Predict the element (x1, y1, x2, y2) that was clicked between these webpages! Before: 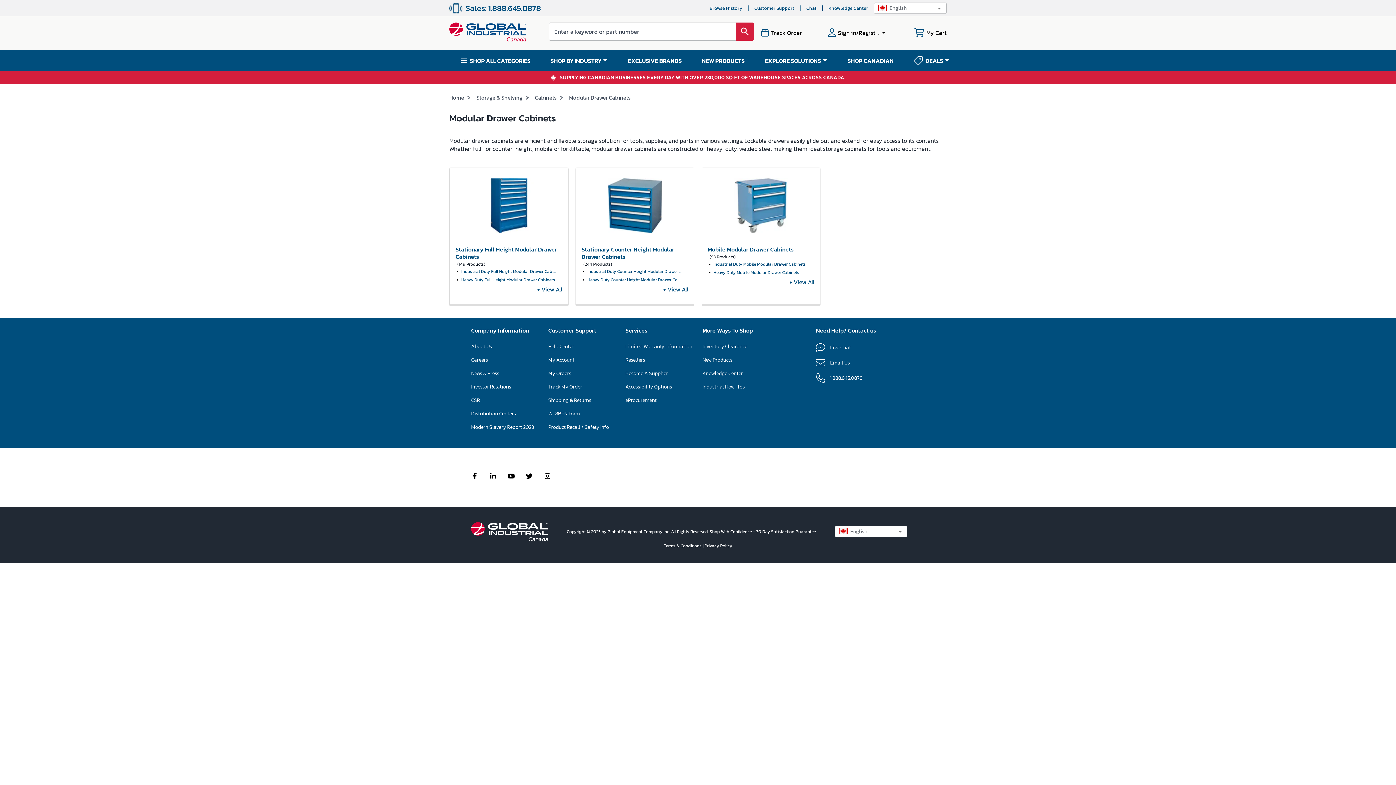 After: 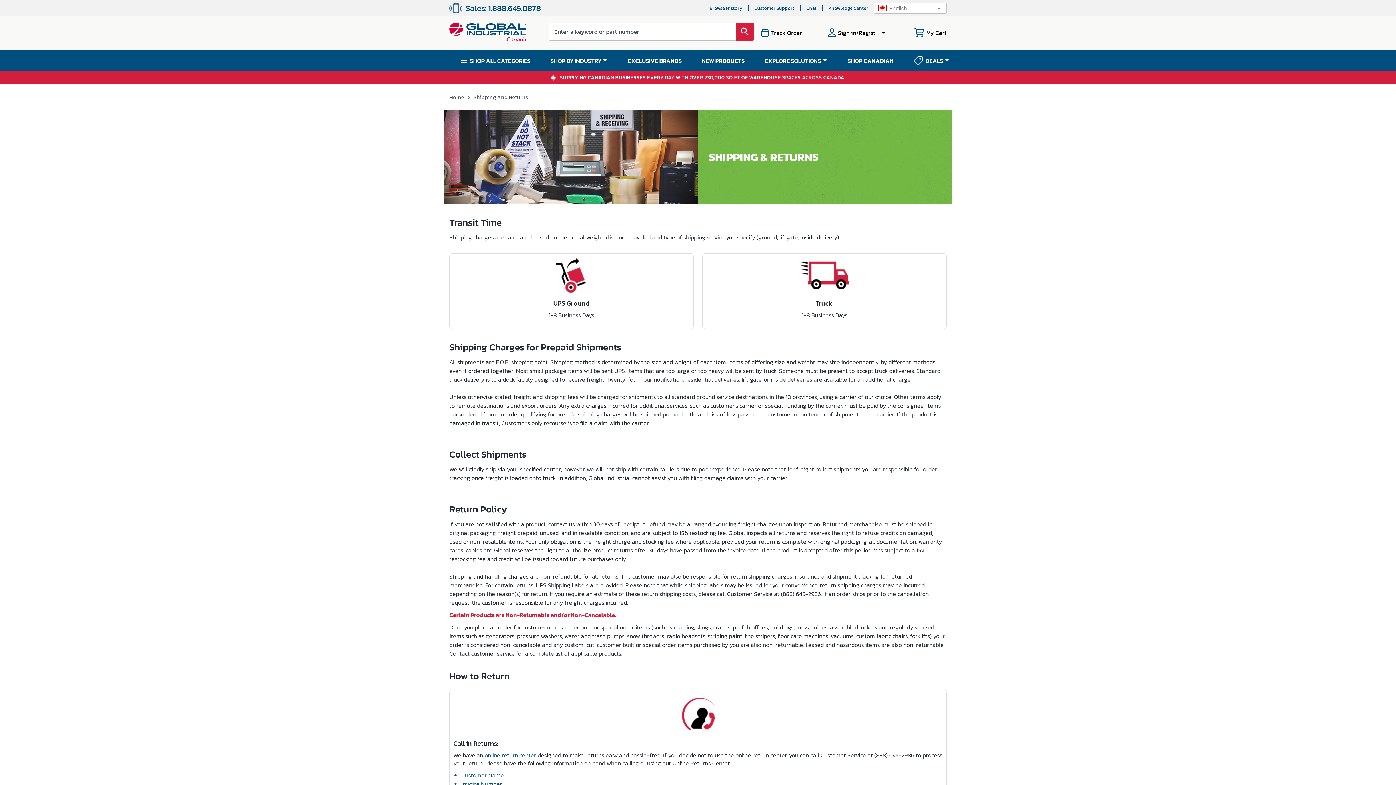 Action: bbox: (548, 396, 591, 404) label: Shipping & Returns